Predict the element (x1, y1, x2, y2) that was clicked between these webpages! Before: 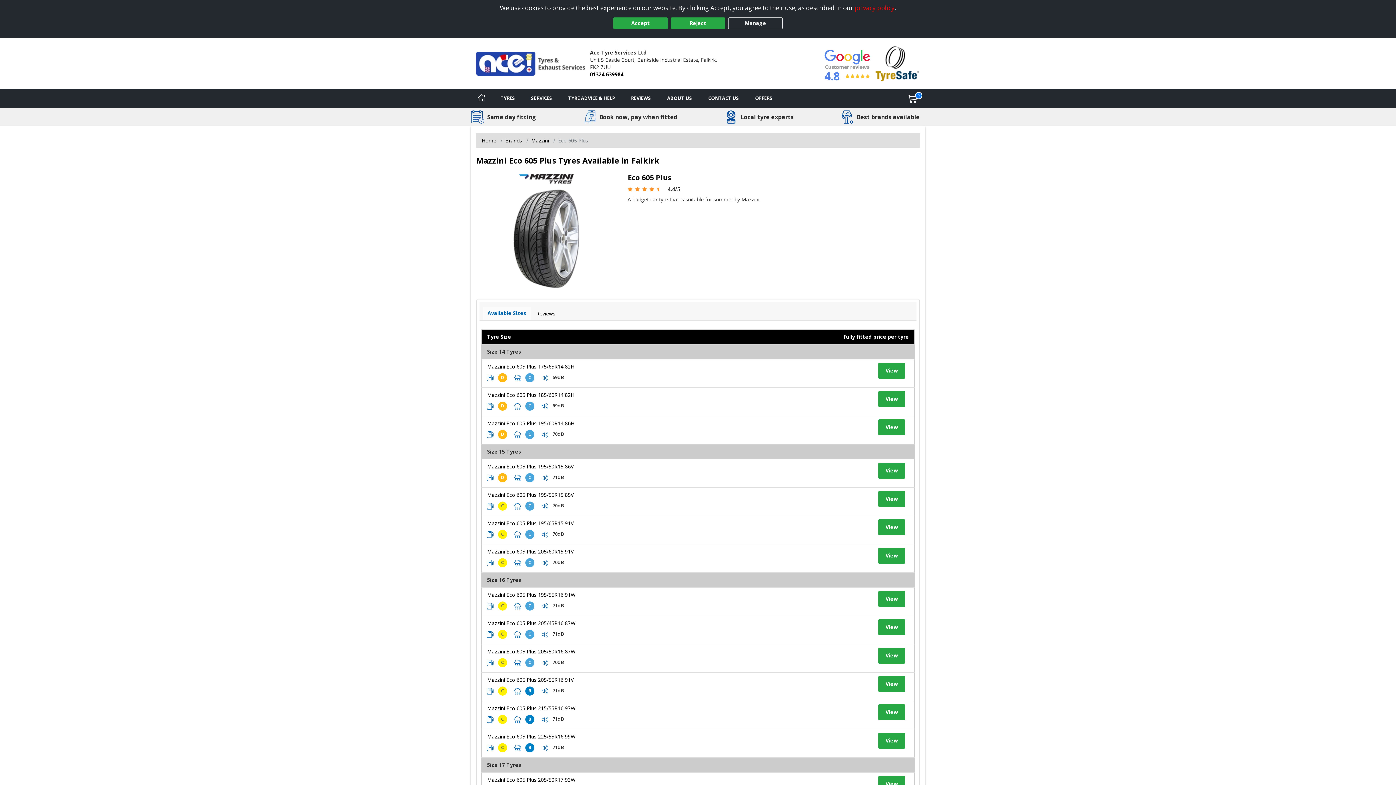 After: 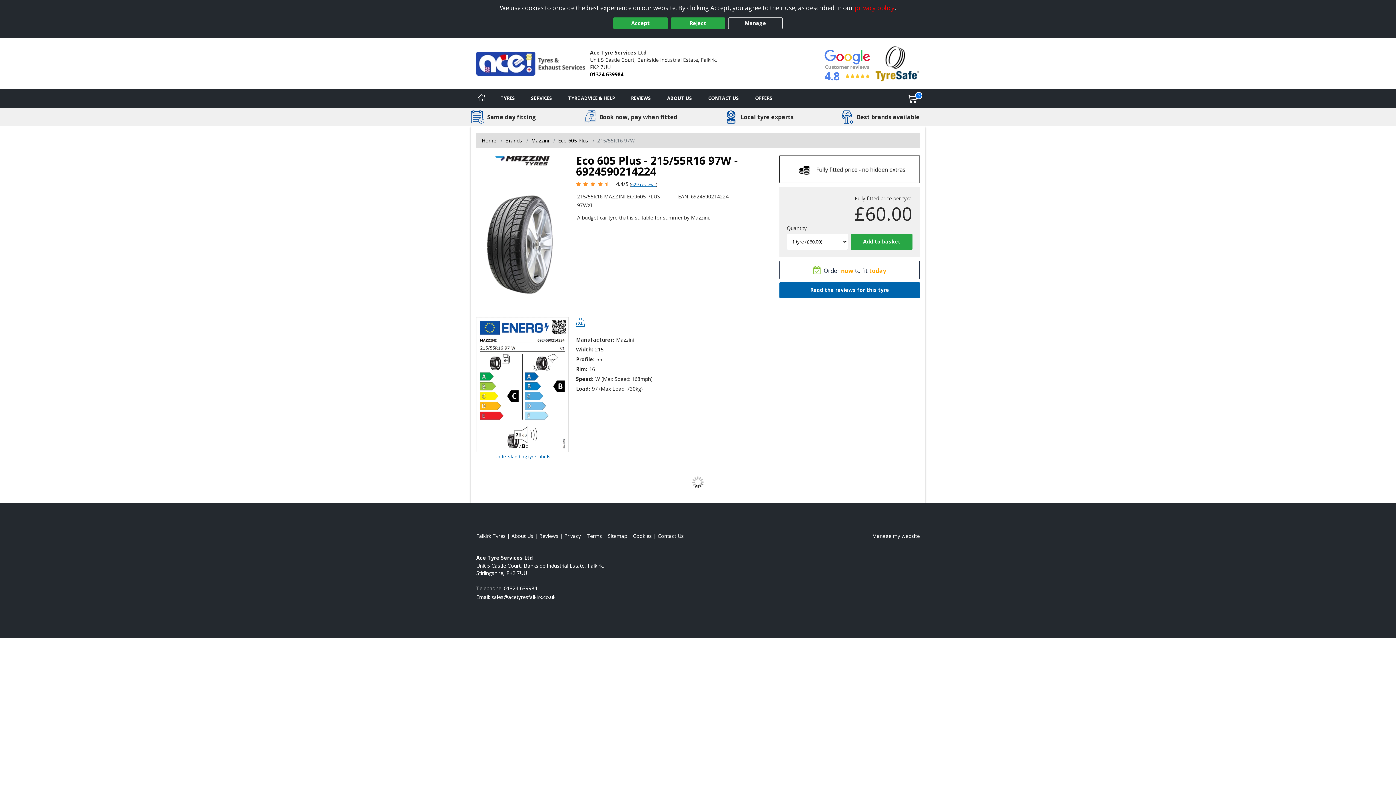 Action: label: View tyre details bbox: (878, 704, 905, 720)